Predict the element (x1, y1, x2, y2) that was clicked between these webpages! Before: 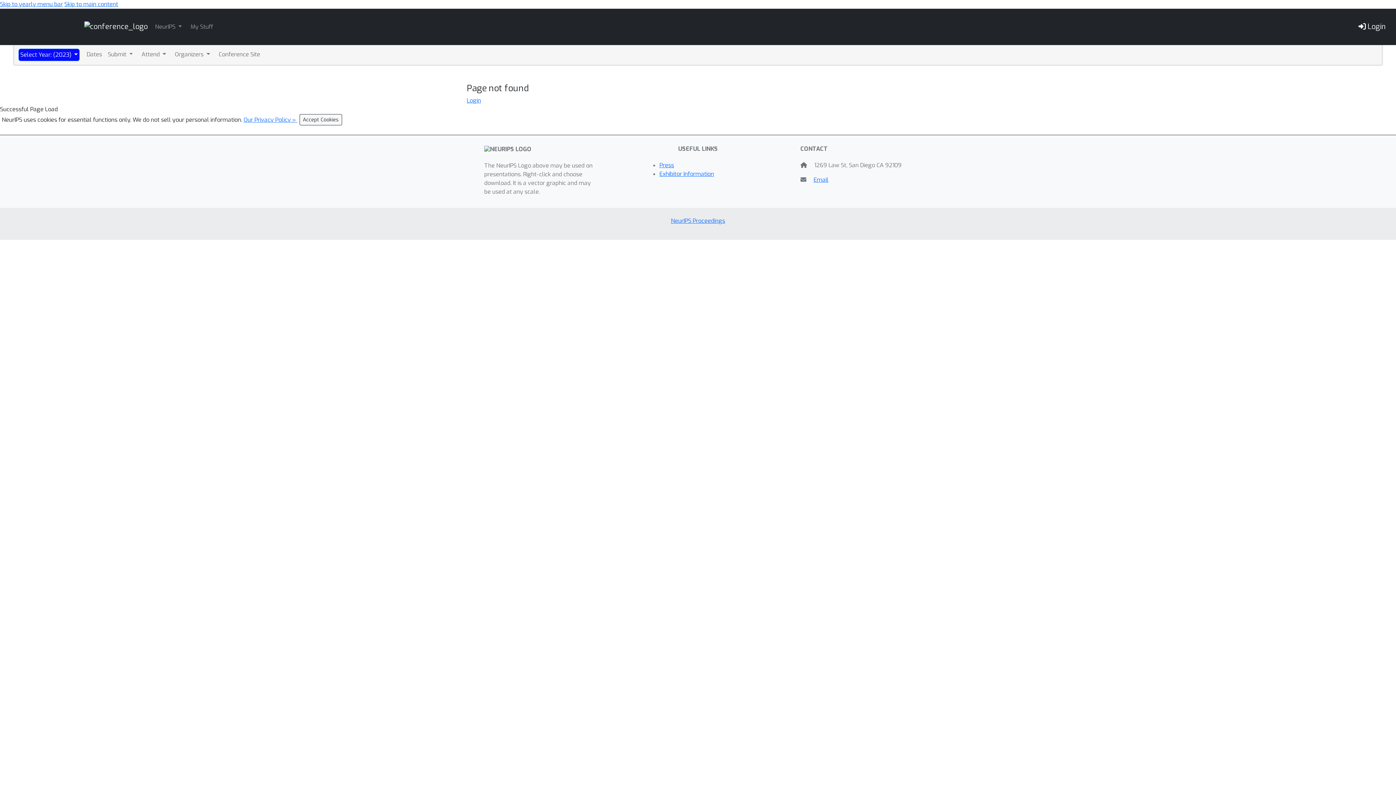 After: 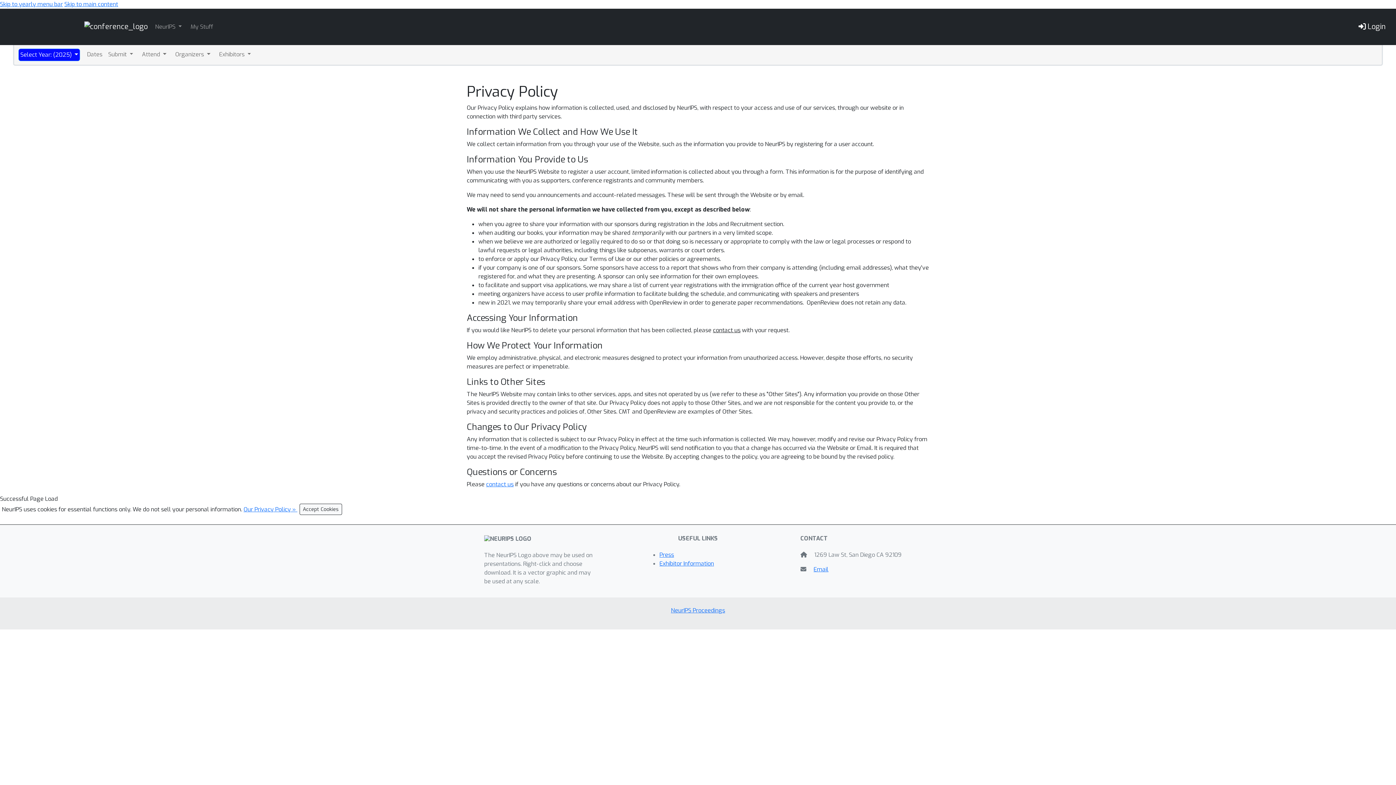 Action: label: Our Privacy Policy »  bbox: (243, 116, 297, 123)